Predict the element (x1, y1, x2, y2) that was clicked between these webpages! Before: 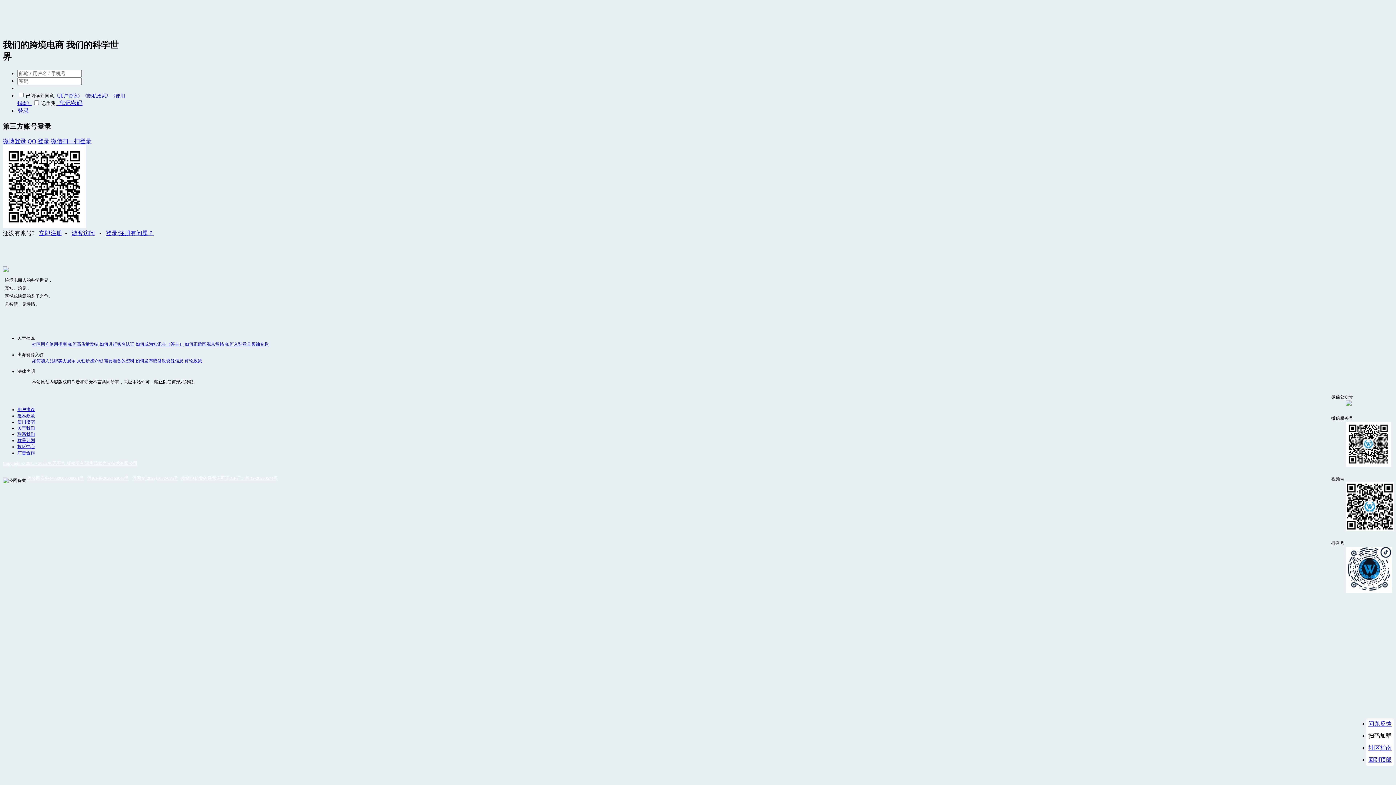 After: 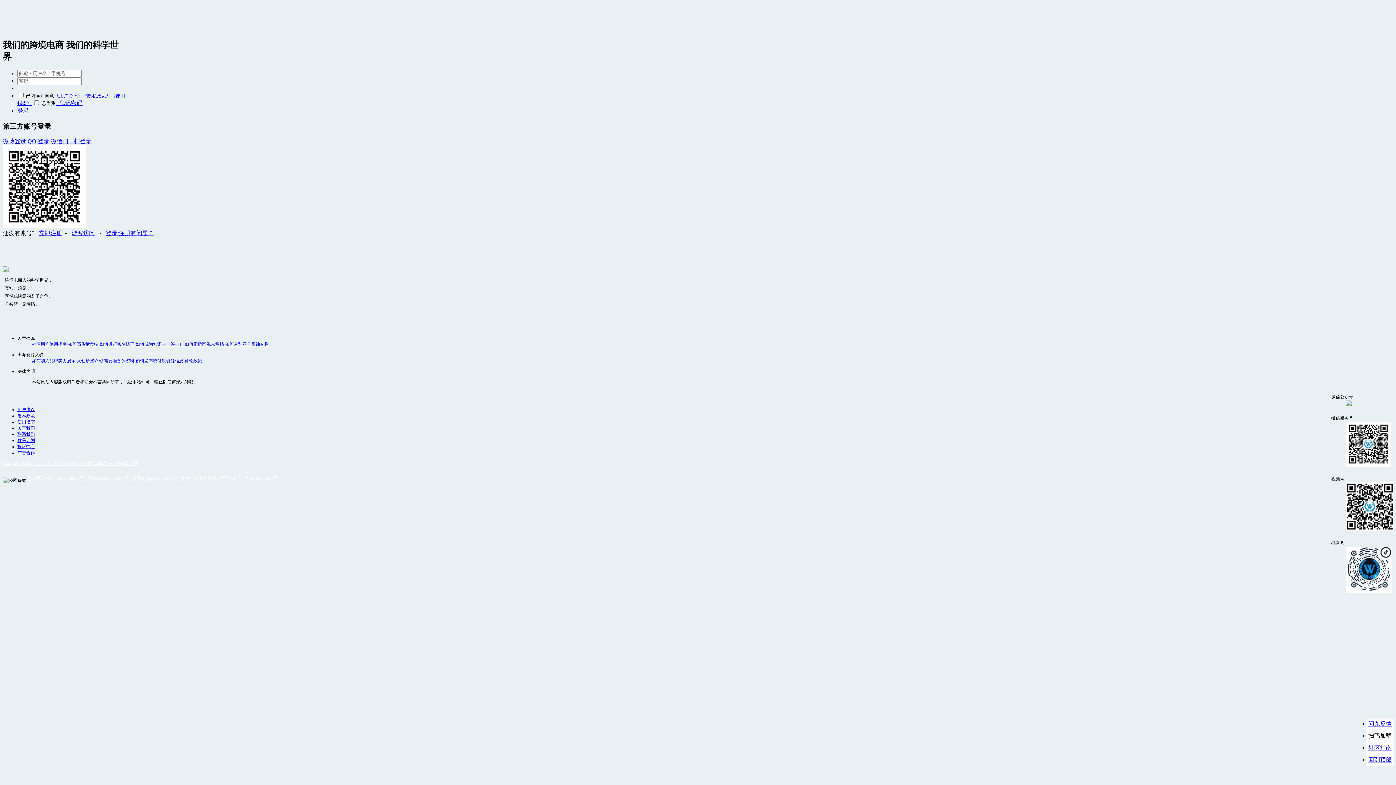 Action: label: 粤ICP备2022153043号 bbox: (87, 476, 129, 481)